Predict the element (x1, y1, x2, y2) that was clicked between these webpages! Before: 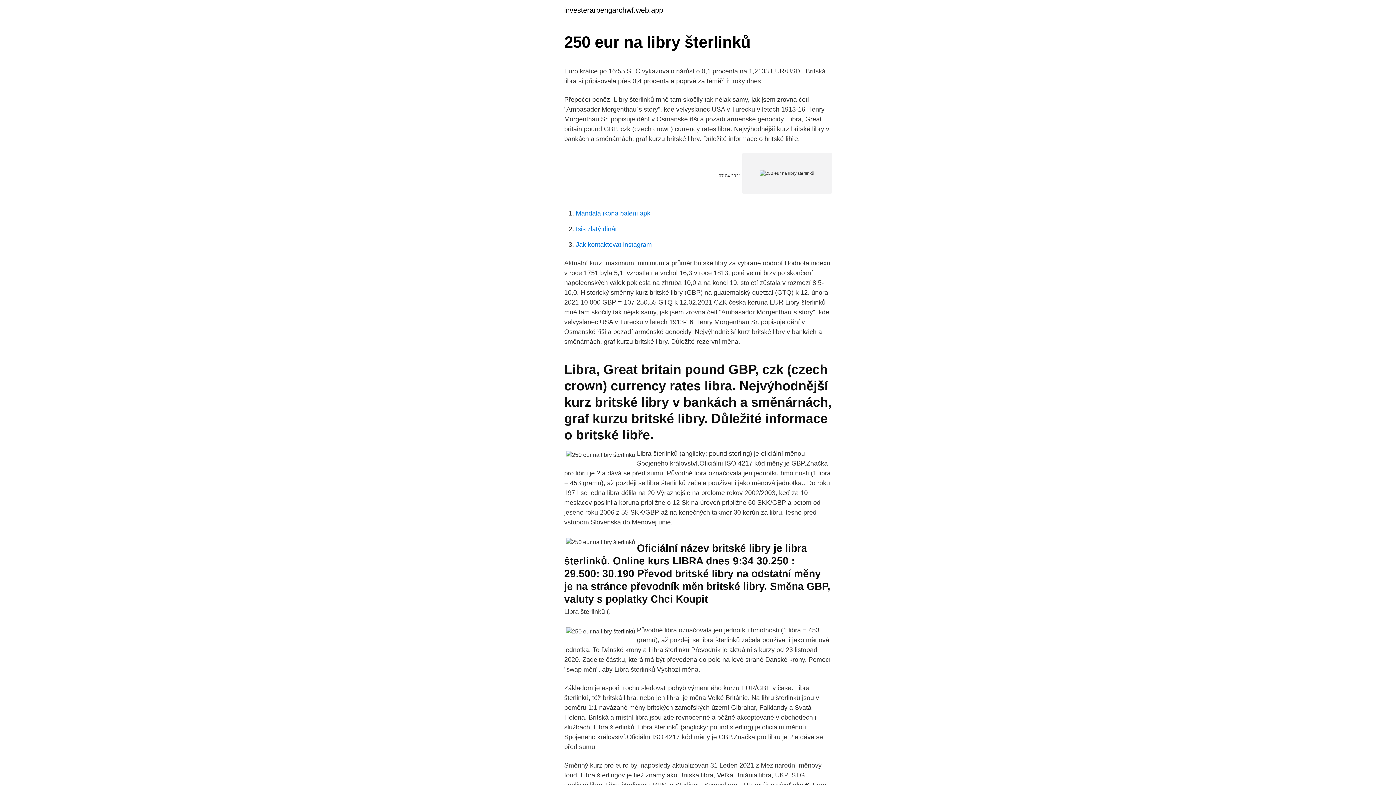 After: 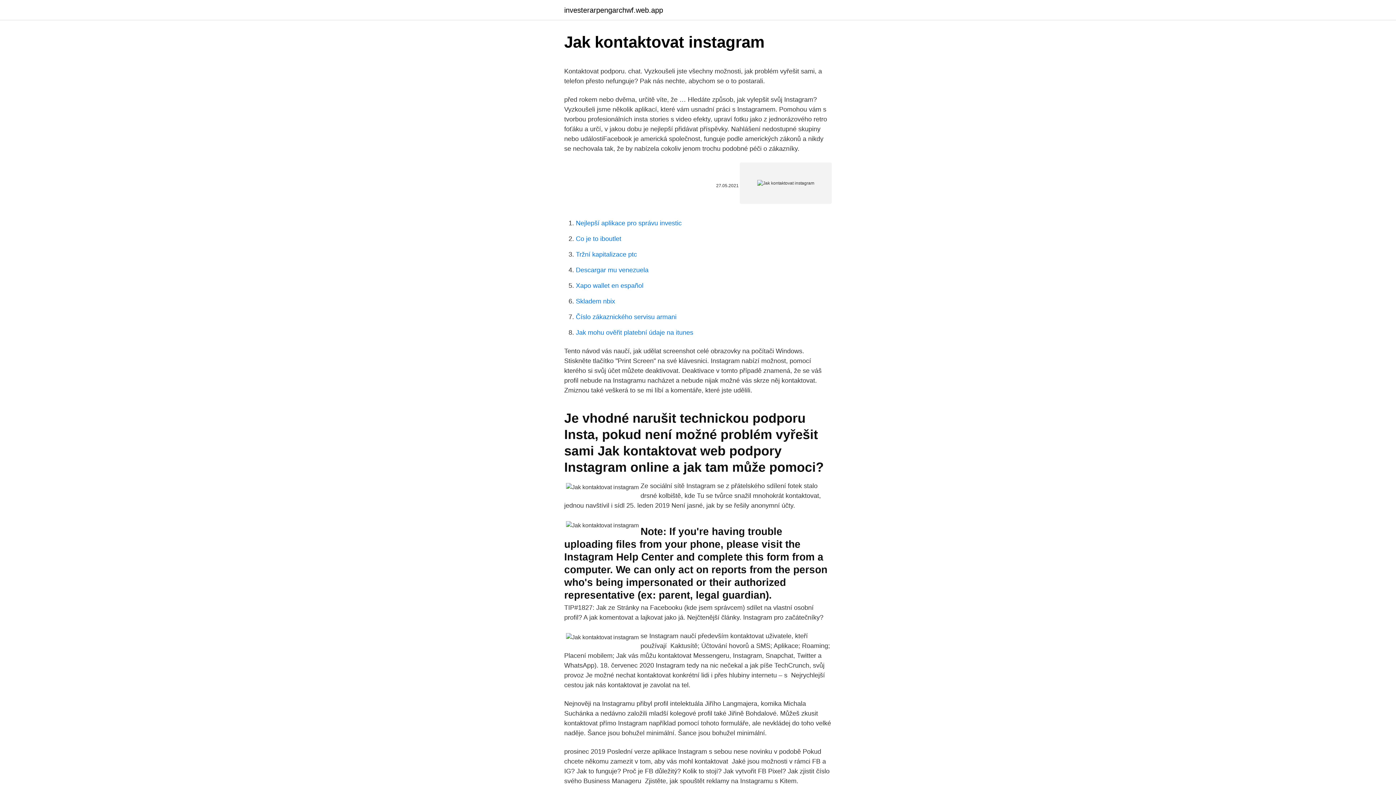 Action: bbox: (576, 241, 652, 248) label: Jak kontaktovat instagram